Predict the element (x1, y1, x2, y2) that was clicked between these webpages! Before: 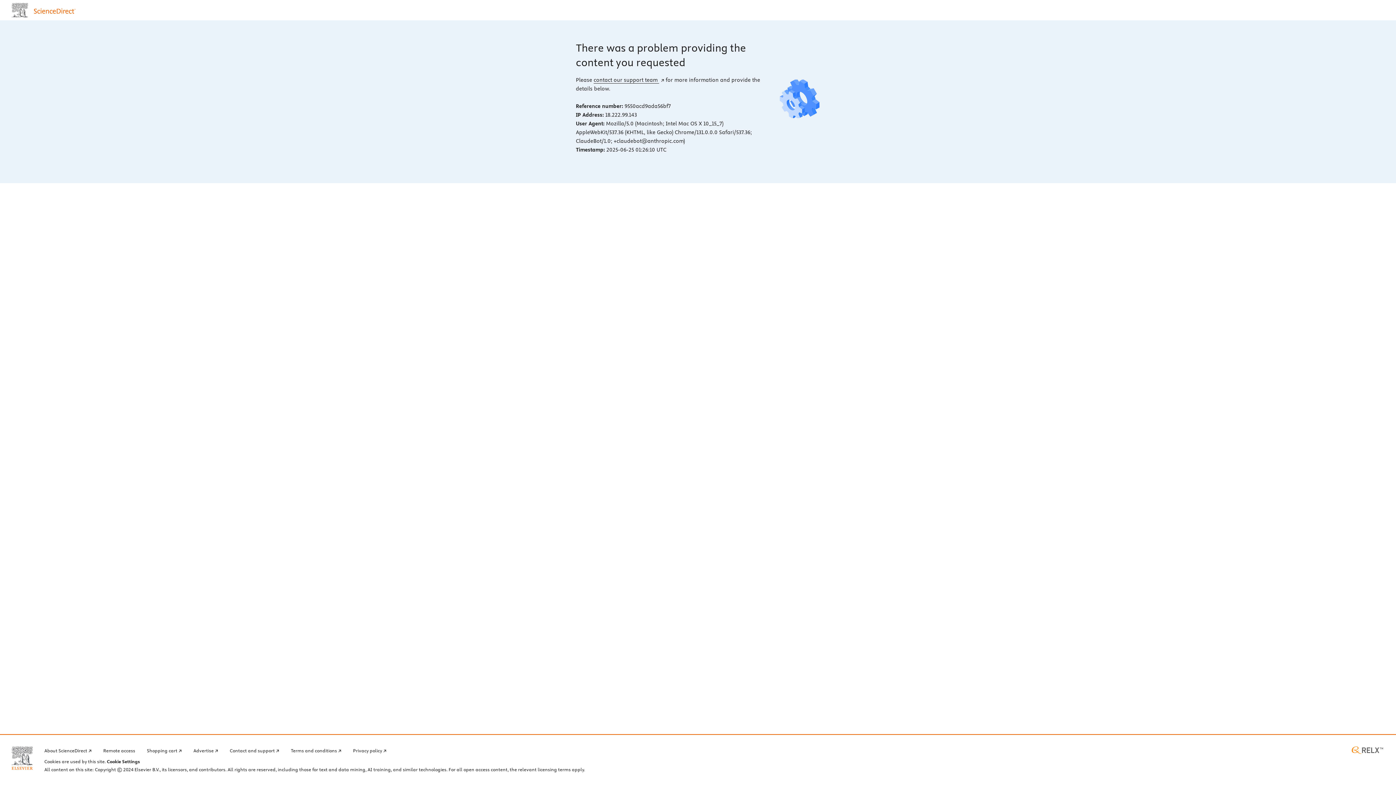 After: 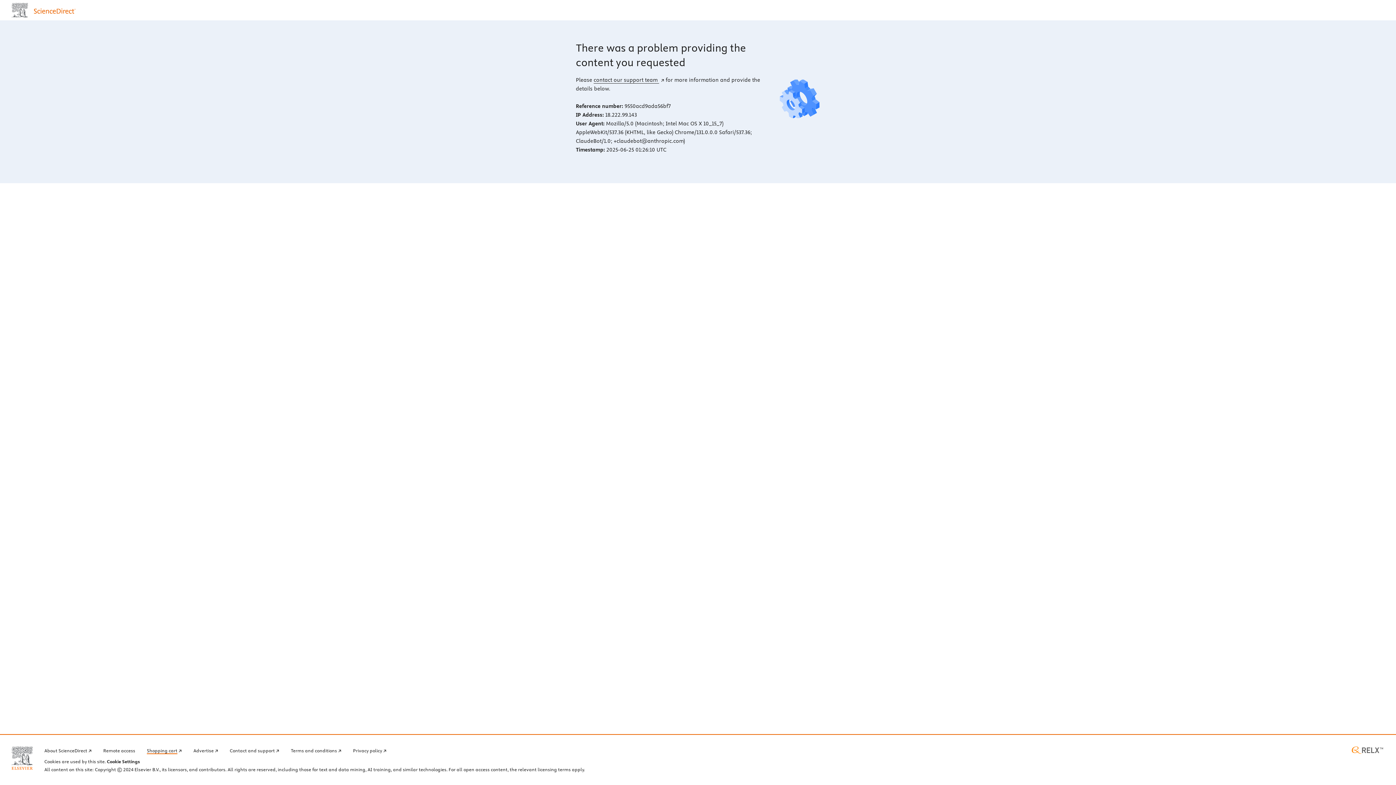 Action: bbox: (146, 746, 181, 754) label: Shopping cart